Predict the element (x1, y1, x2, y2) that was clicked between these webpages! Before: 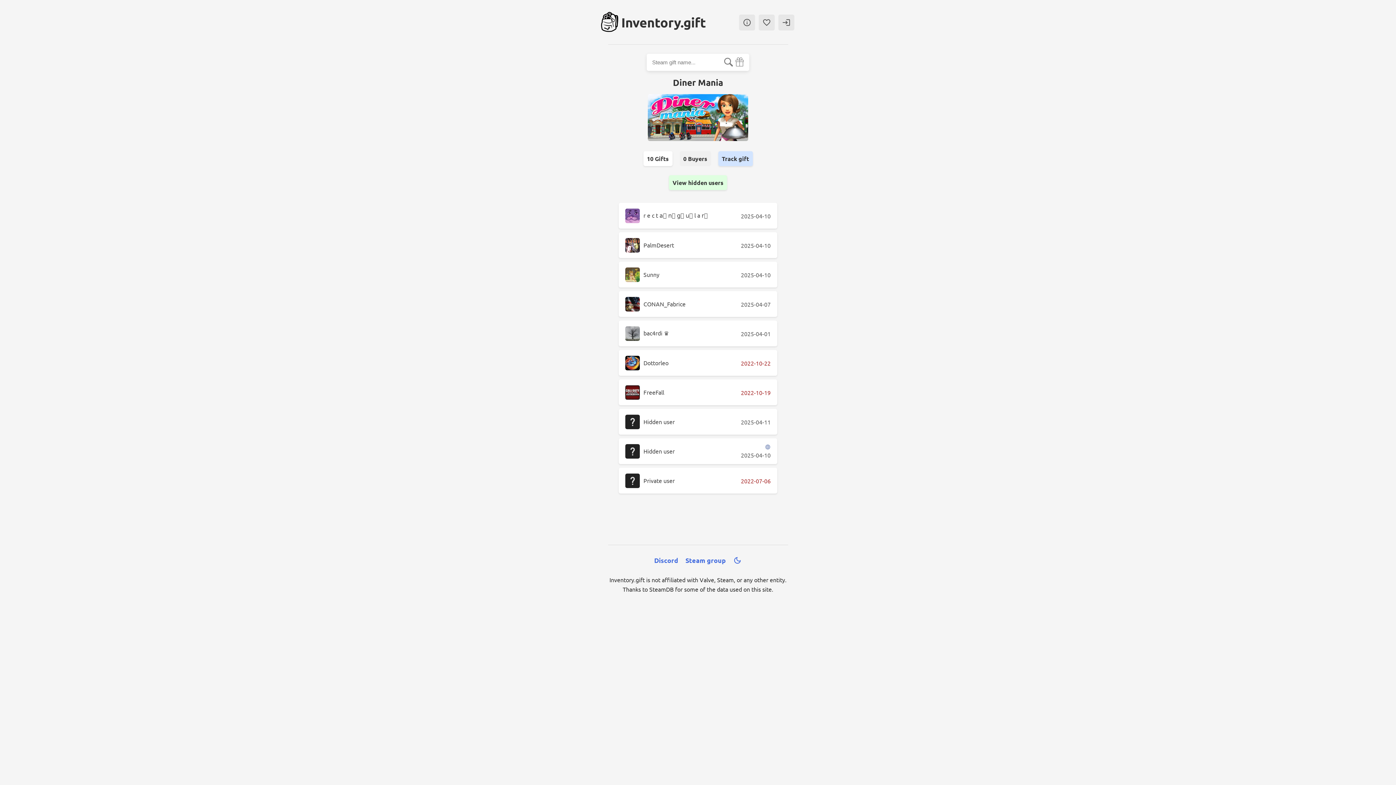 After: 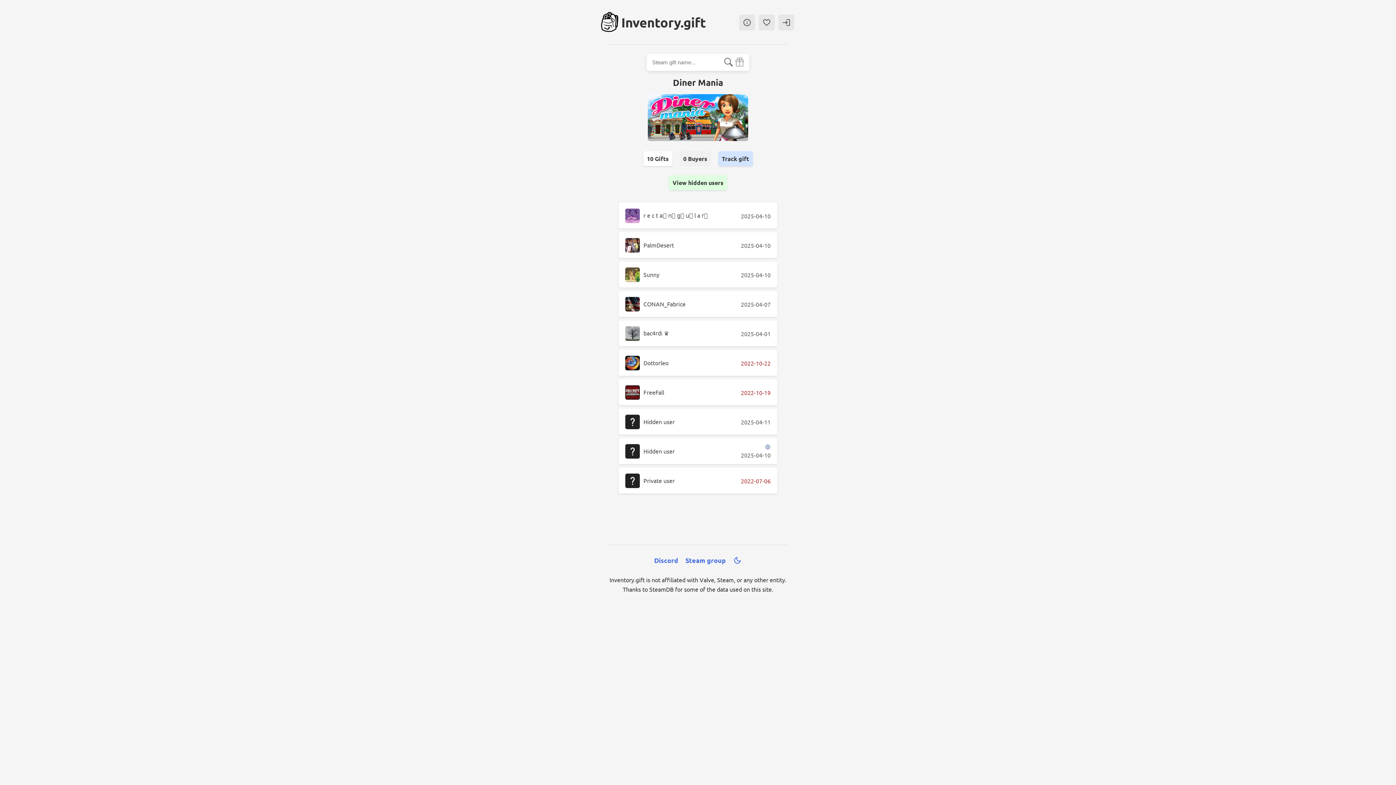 Action: bbox: (650, 552, 682, 568) label: Discord